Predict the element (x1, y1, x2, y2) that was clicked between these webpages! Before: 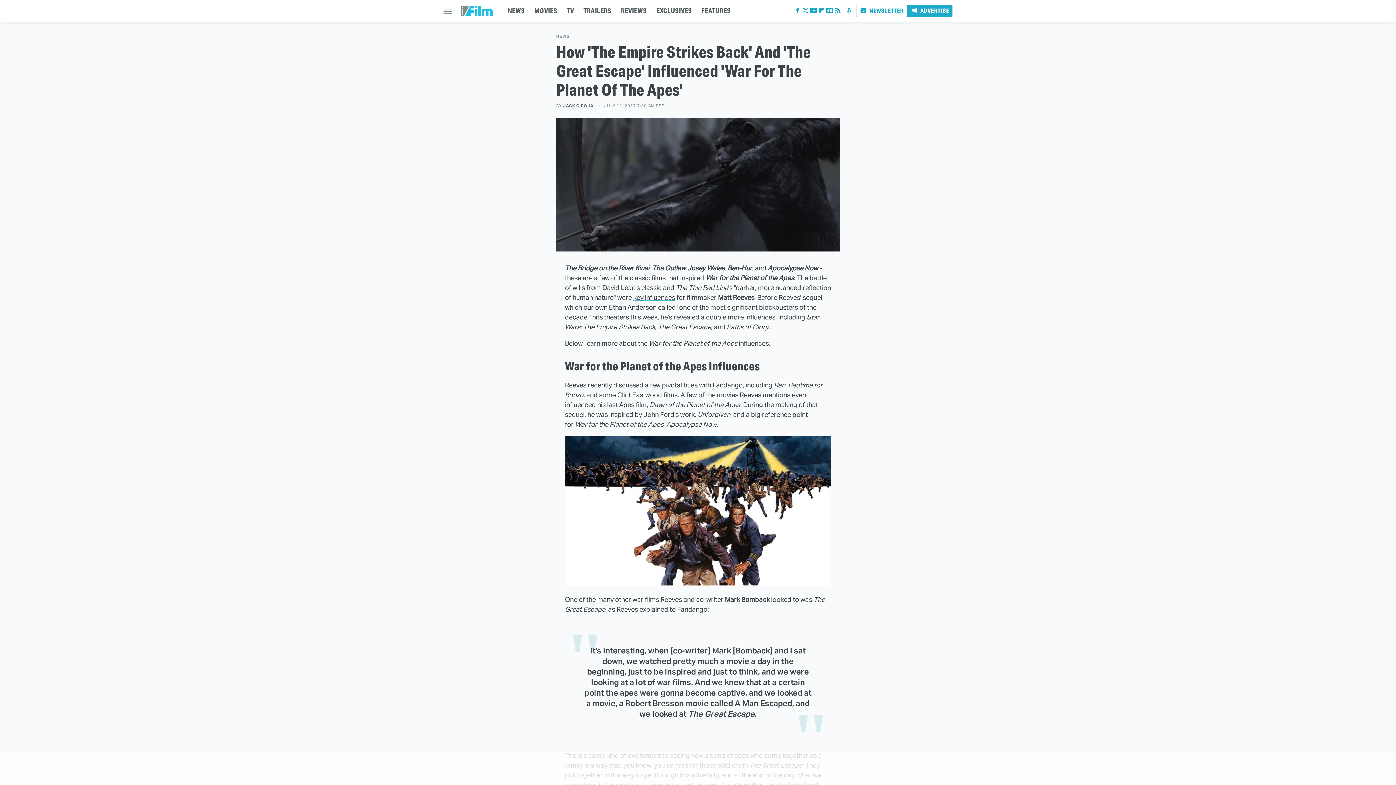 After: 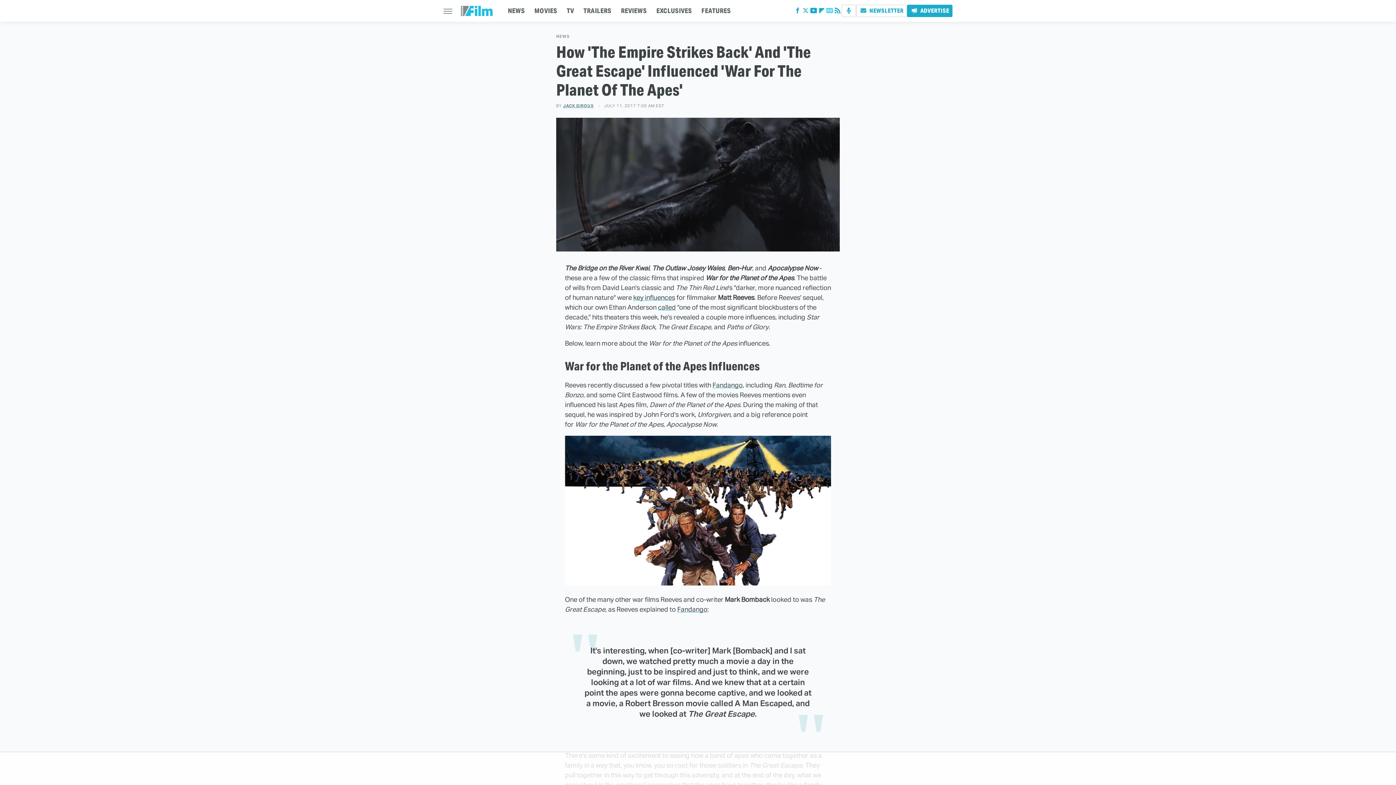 Action: bbox: (825, 9, 833, 14) label: Google